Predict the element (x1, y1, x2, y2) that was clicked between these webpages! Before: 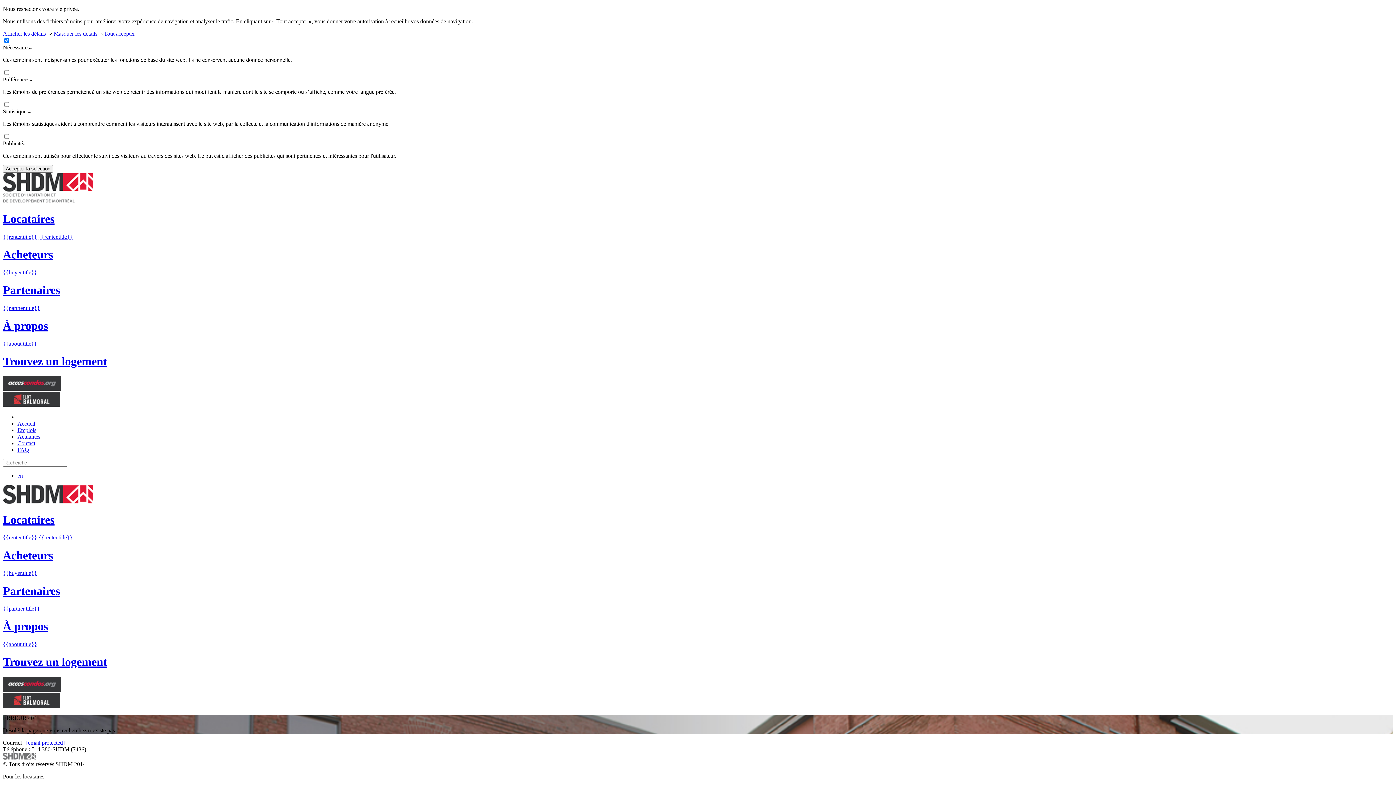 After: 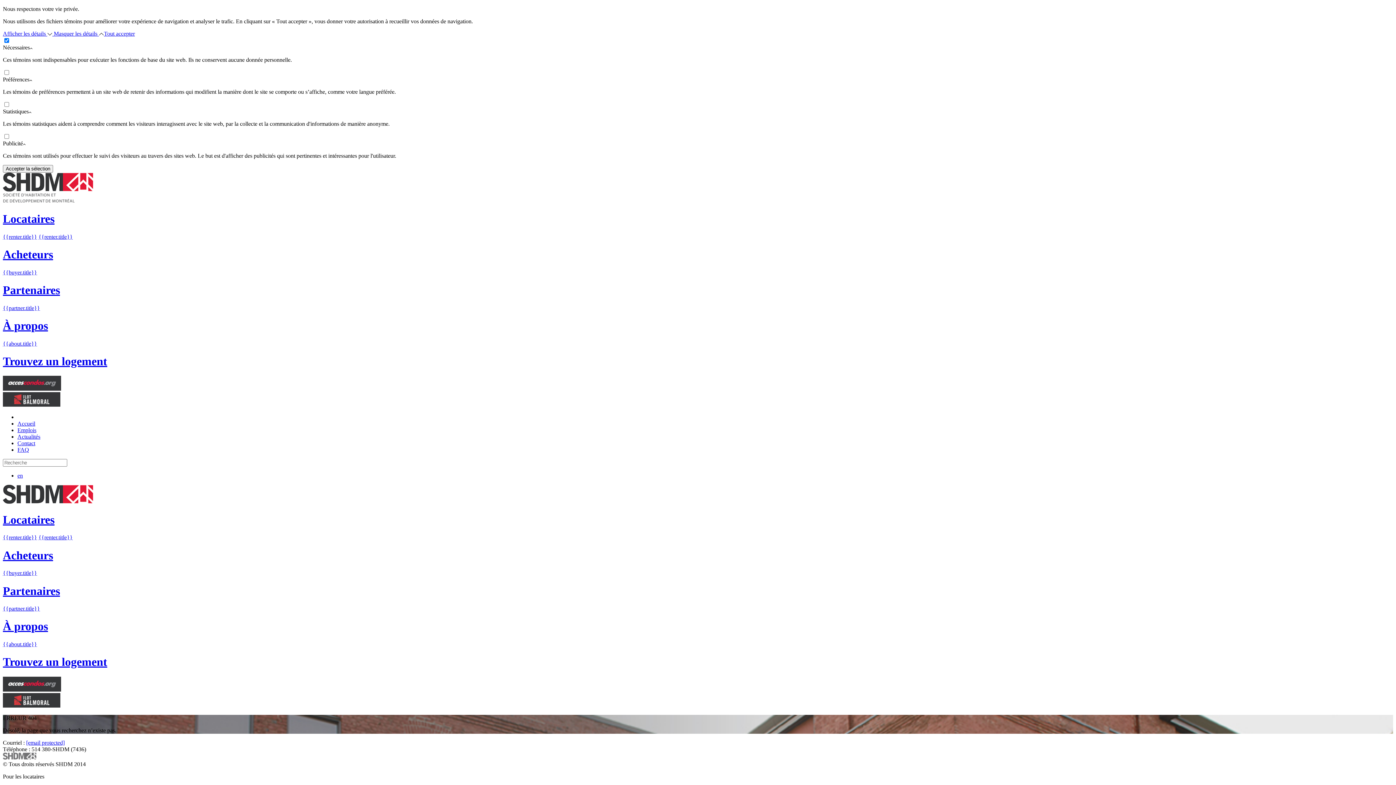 Action: bbox: (2, 677, 1393, 693)